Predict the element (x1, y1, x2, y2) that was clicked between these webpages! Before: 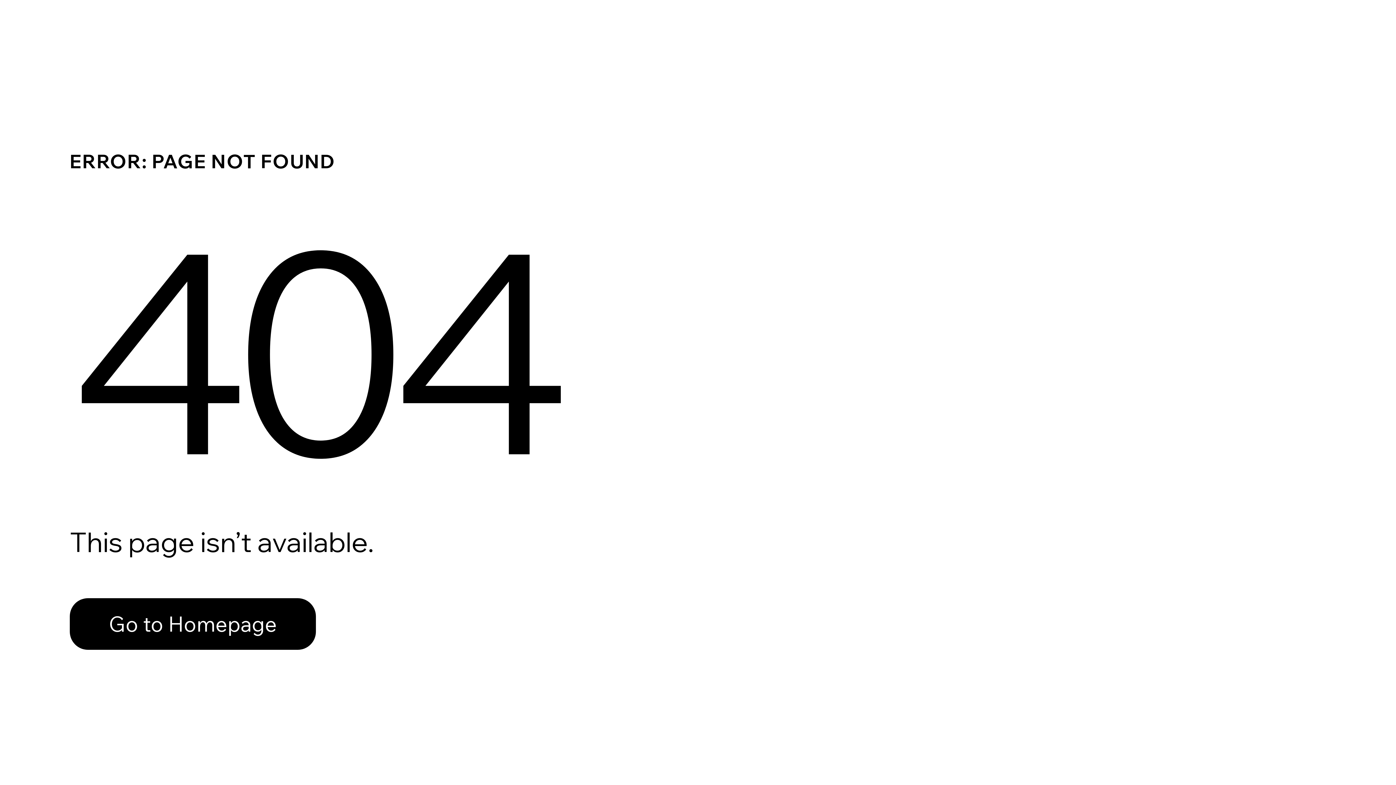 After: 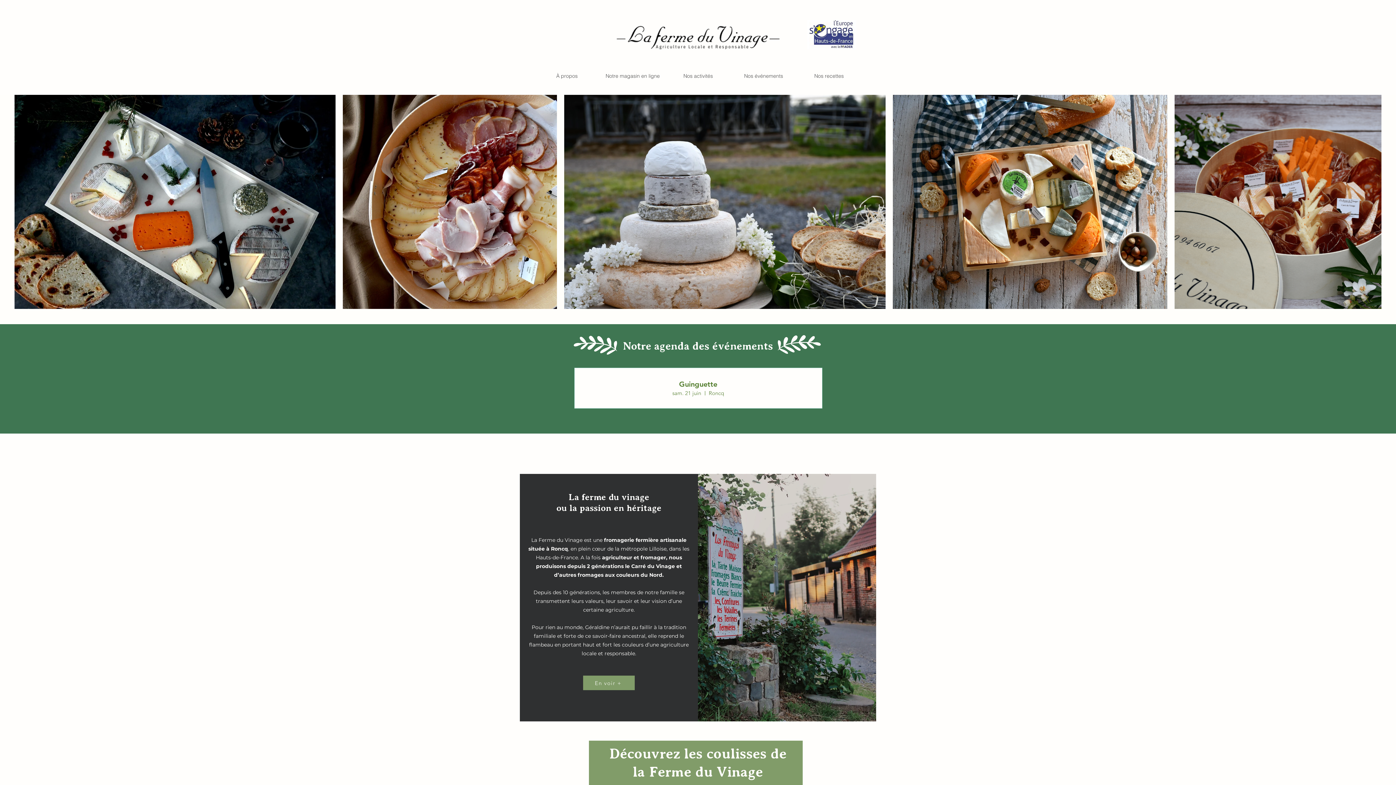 Action: label: Go to Homepage bbox: (69, 598, 316, 650)